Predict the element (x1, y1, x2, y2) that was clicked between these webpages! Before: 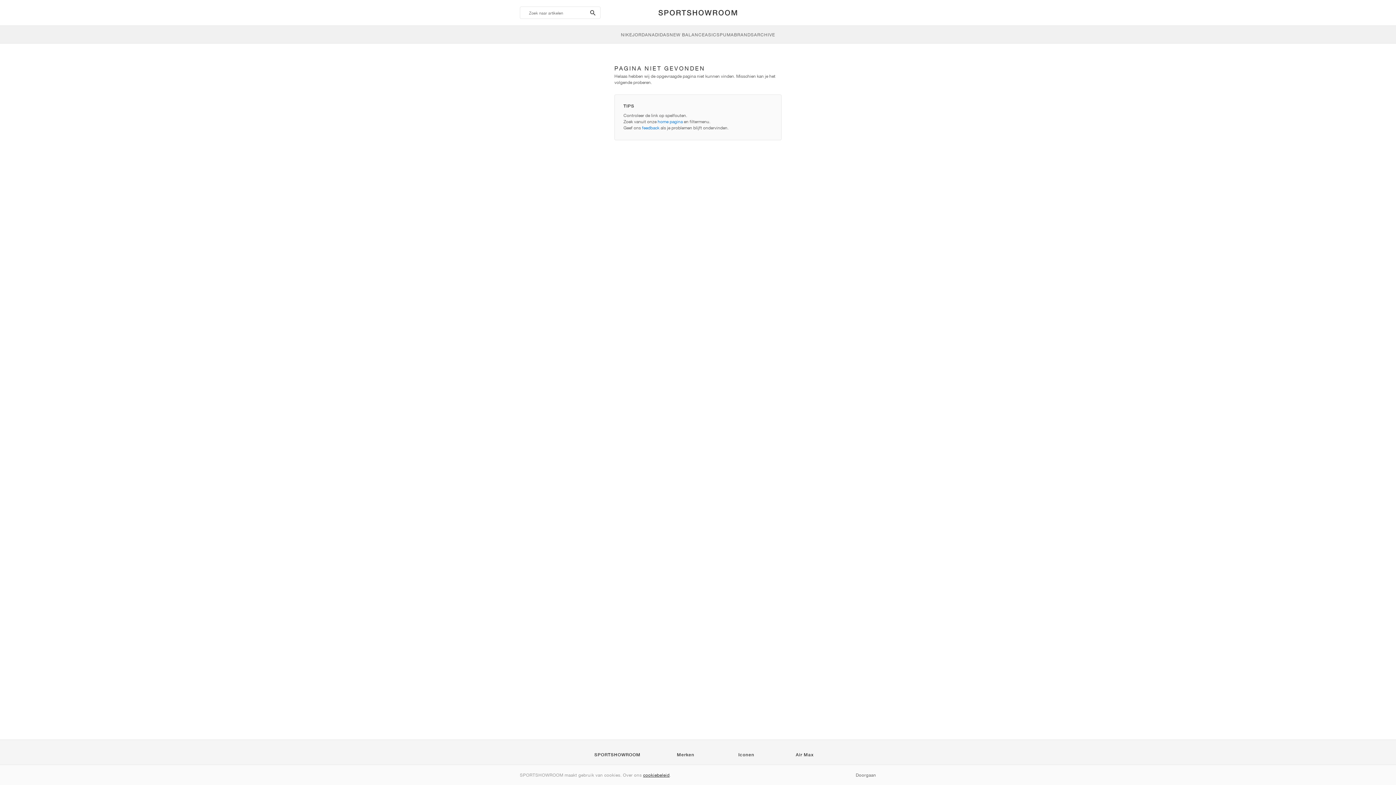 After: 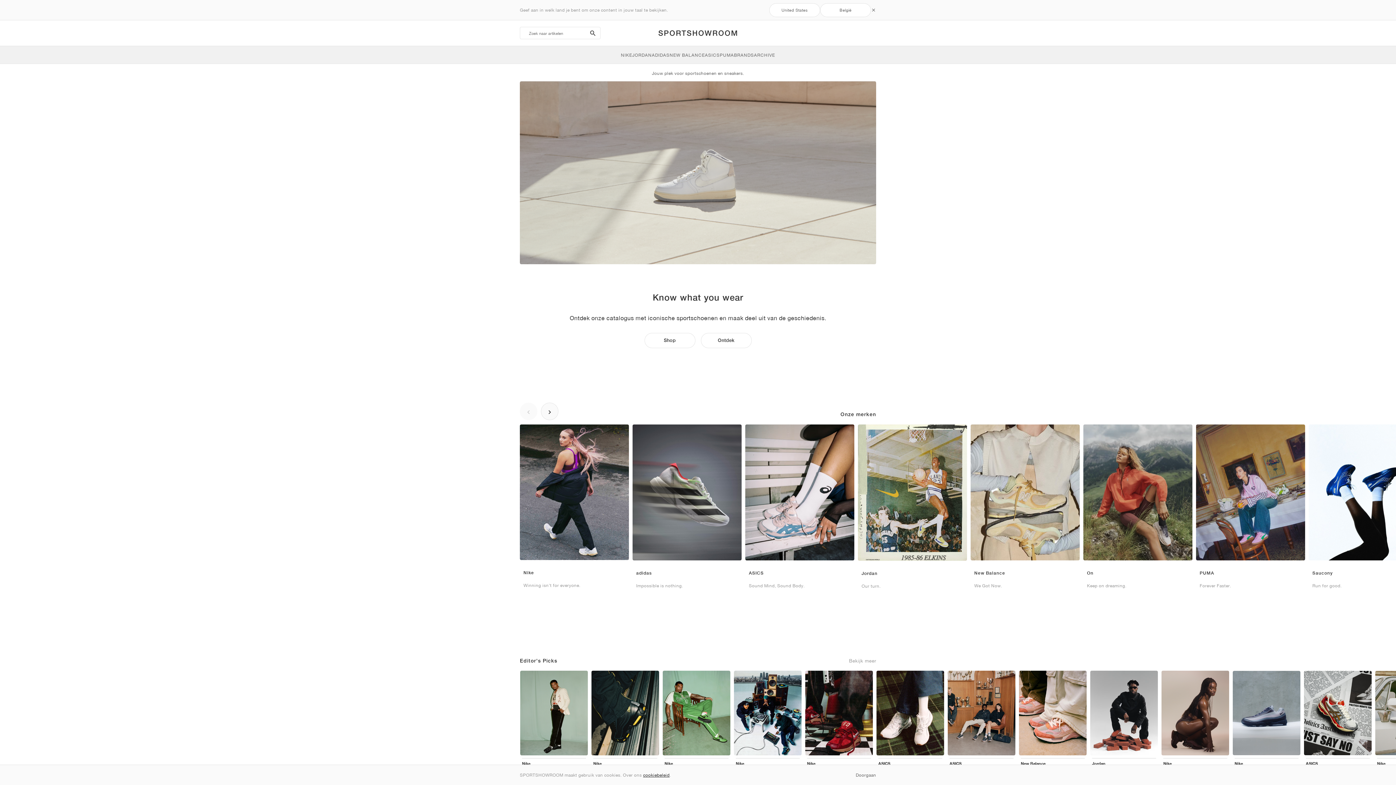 Action: bbox: (657, 118, 682, 124) label: home pagina